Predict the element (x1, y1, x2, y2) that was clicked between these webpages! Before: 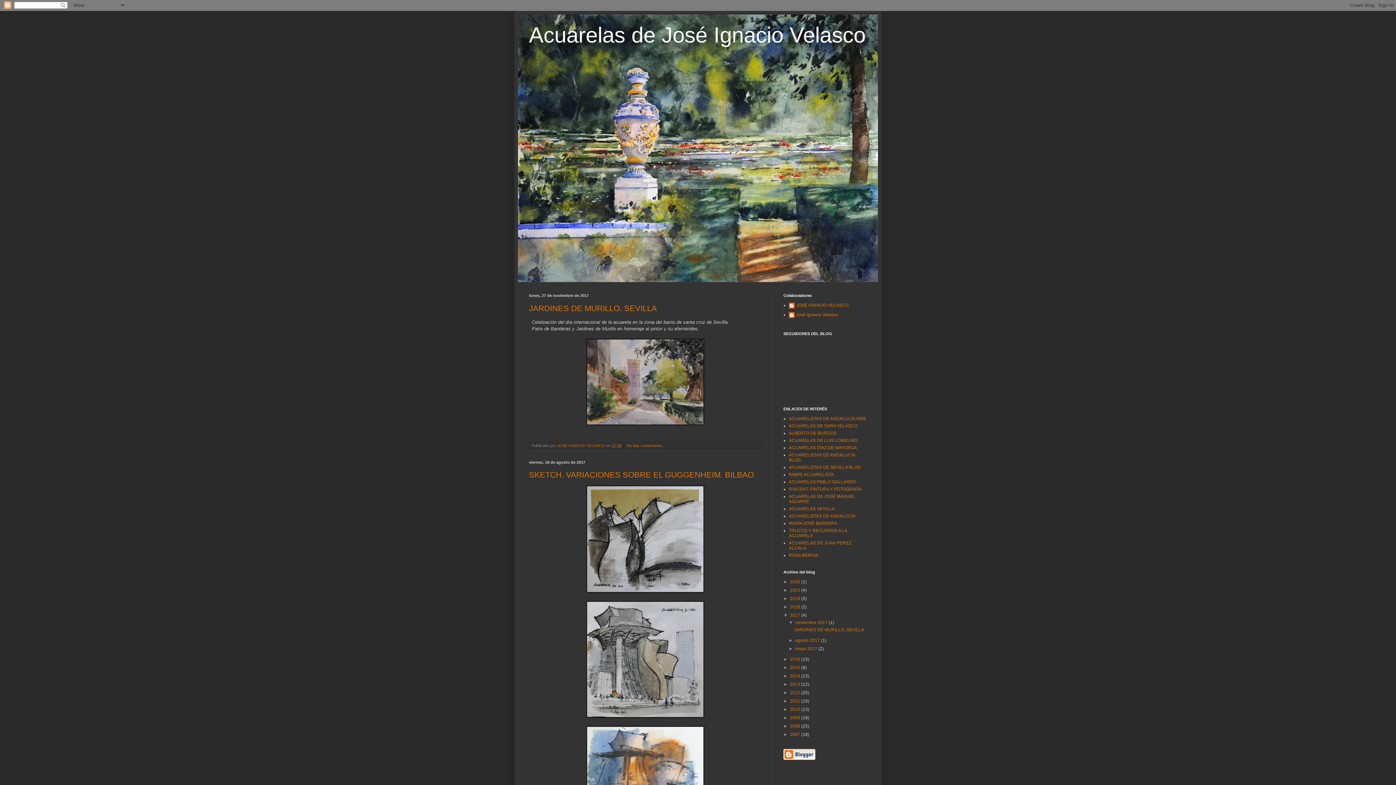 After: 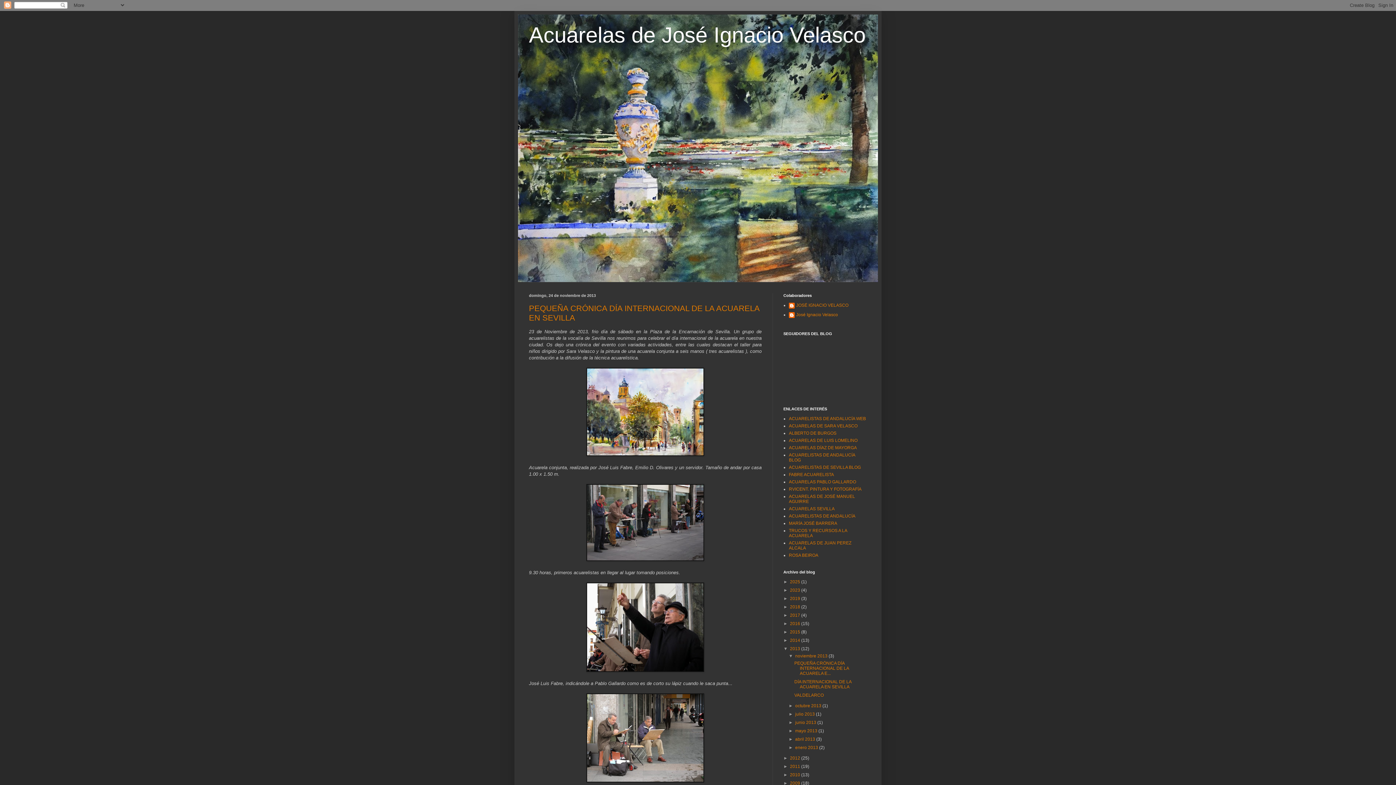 Action: bbox: (790, 682, 801, 687) label: 2013 